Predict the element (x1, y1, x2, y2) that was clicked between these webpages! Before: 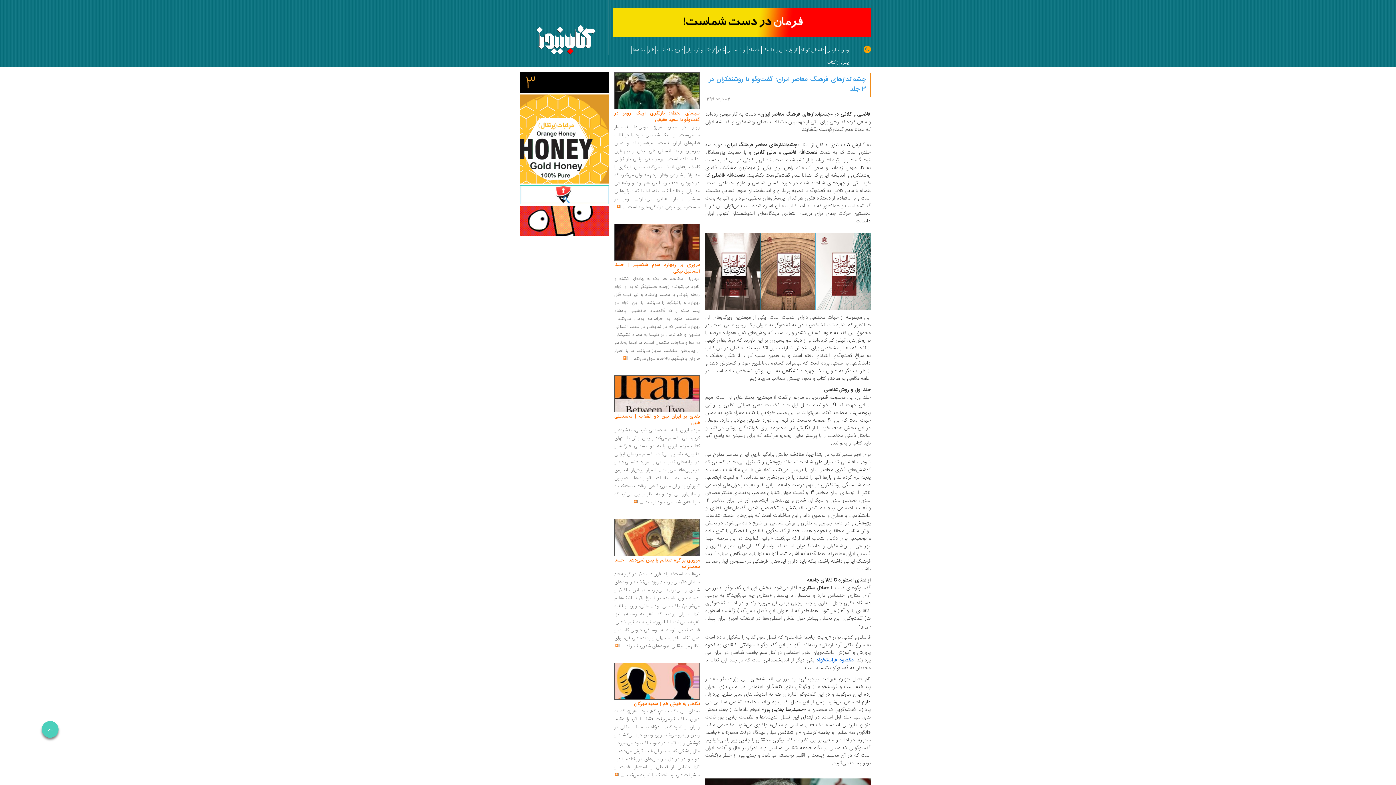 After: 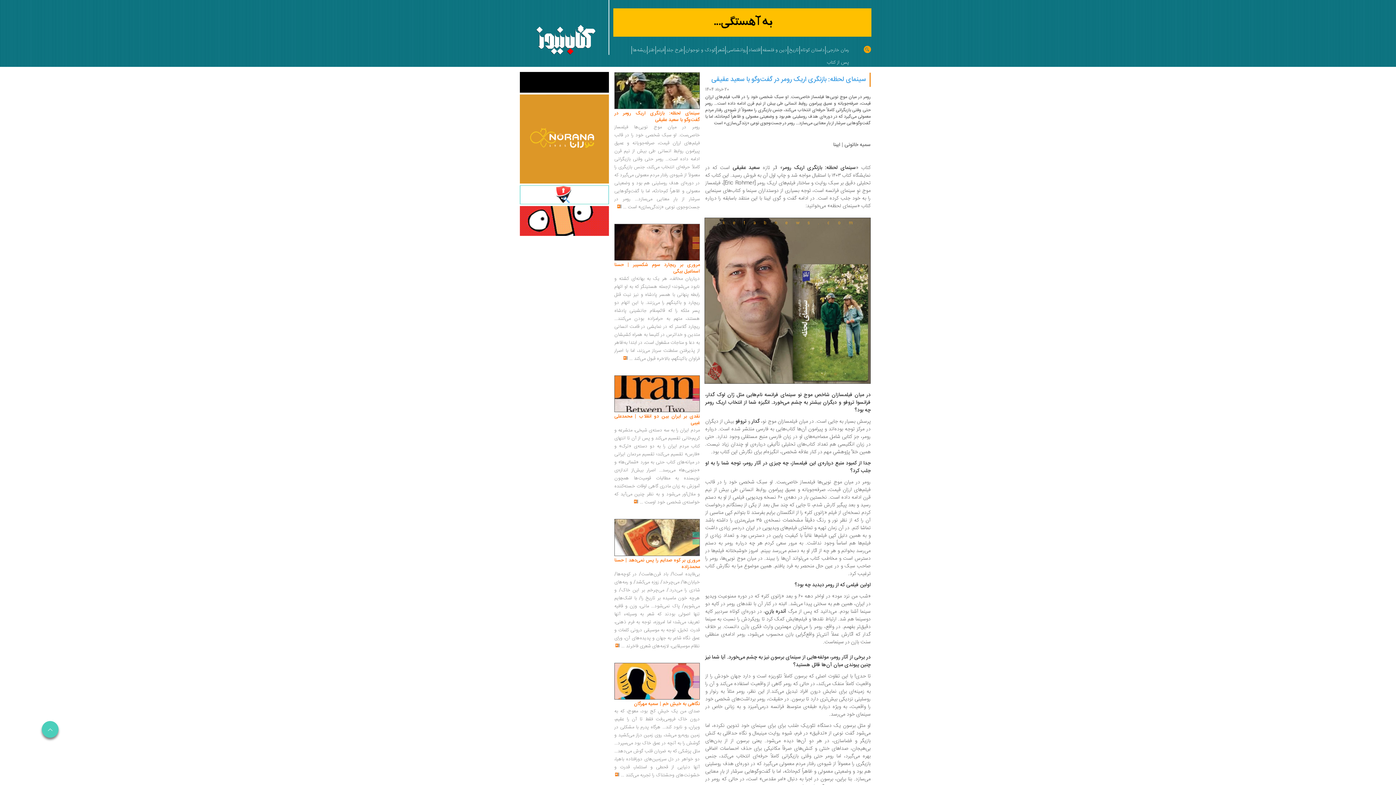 Action: bbox: (614, 86, 700, 95)